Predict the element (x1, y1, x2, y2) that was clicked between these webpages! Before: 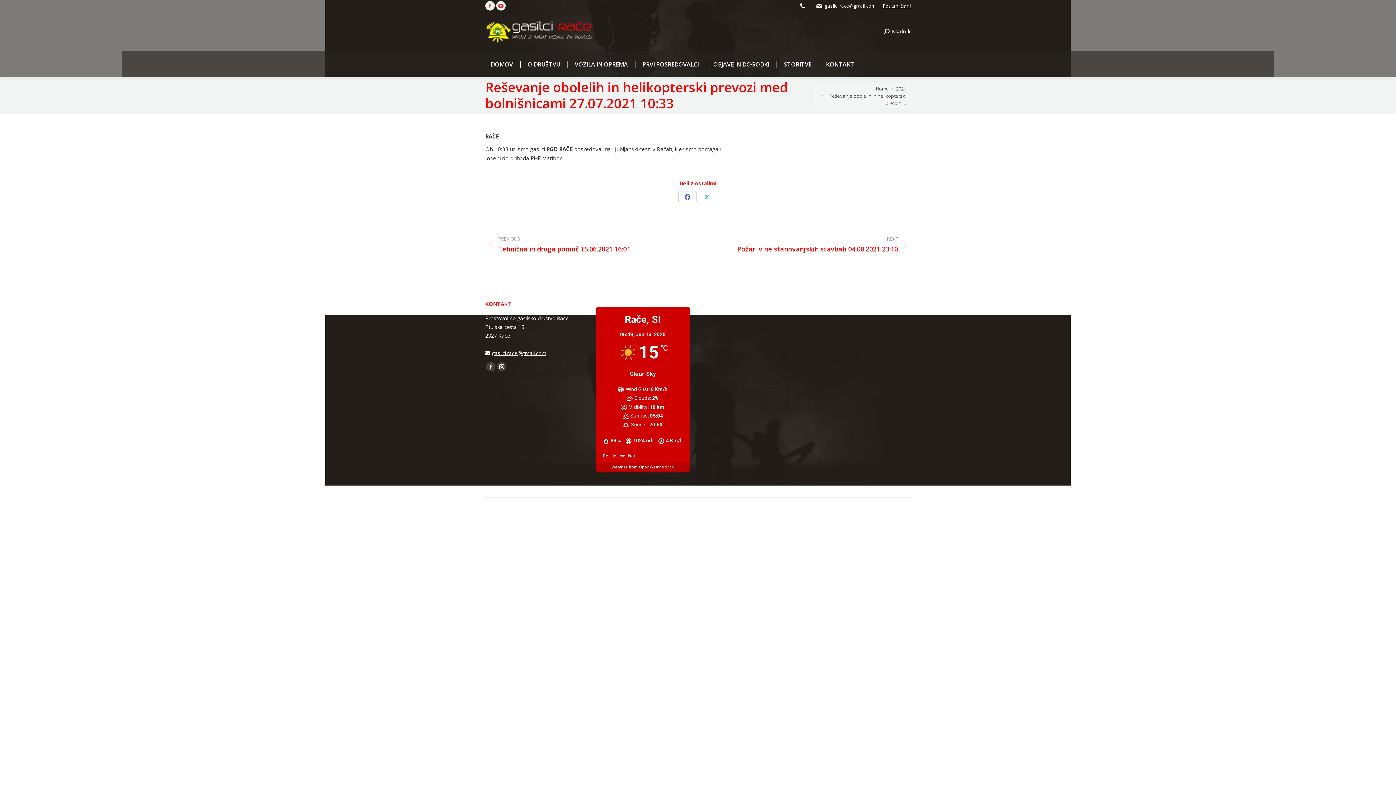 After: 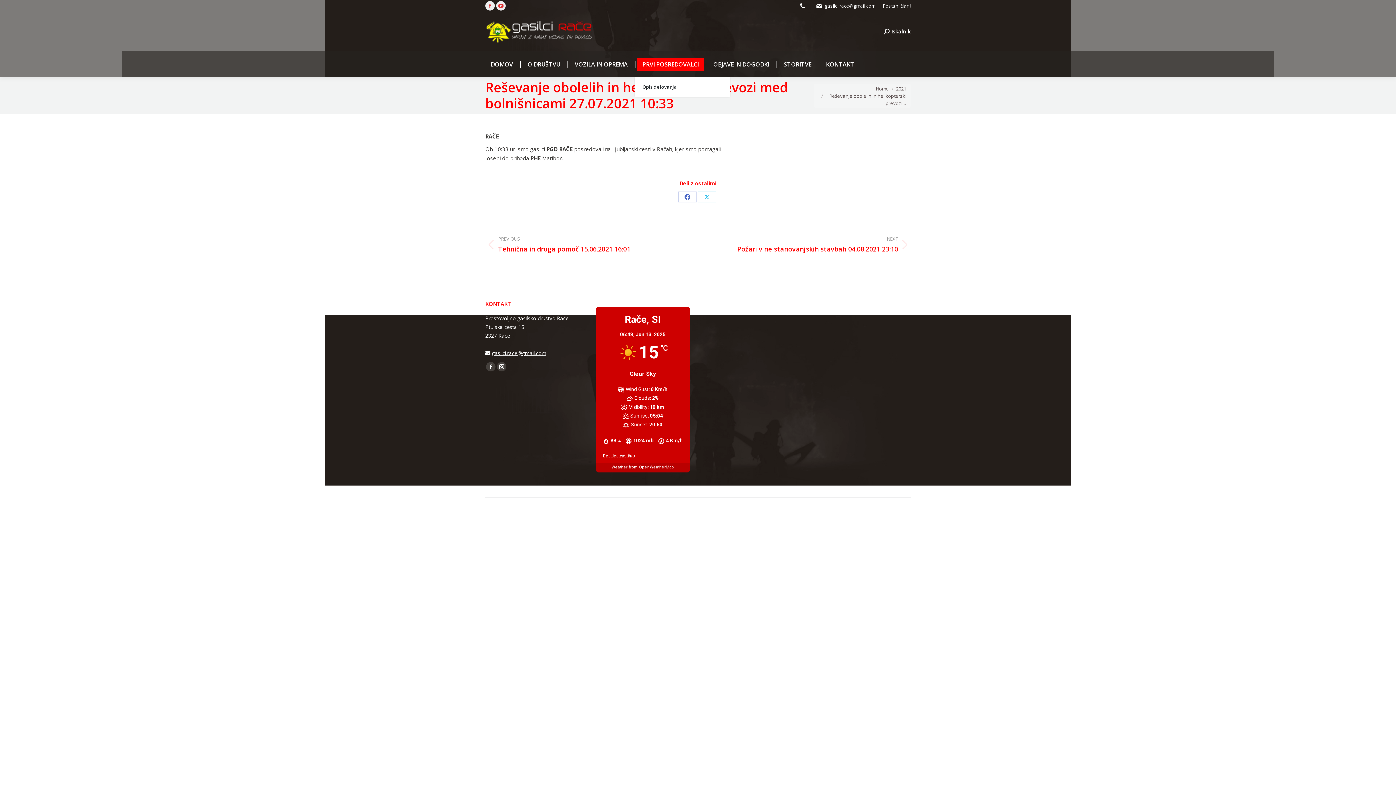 Action: bbox: (637, 57, 704, 70) label: PRVI POSREDOVALCI